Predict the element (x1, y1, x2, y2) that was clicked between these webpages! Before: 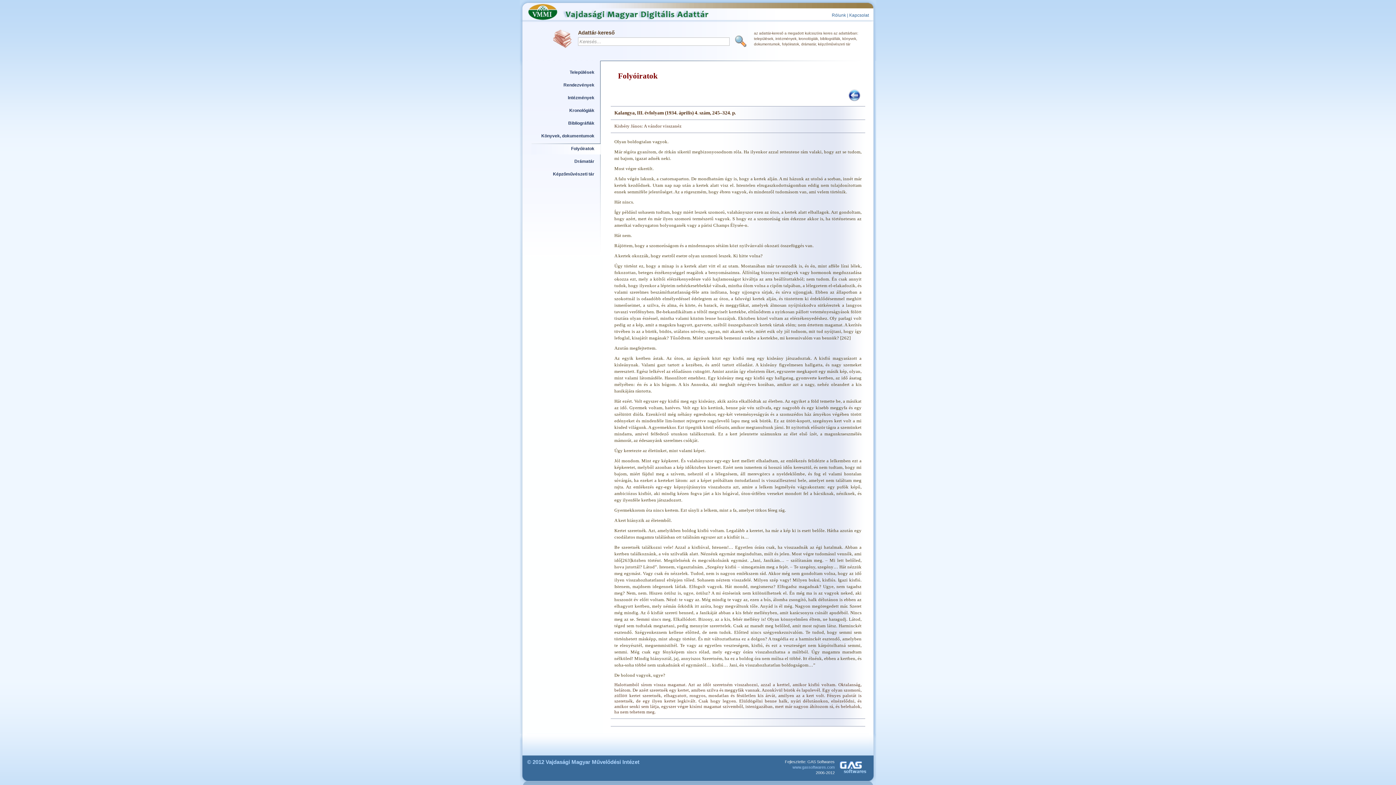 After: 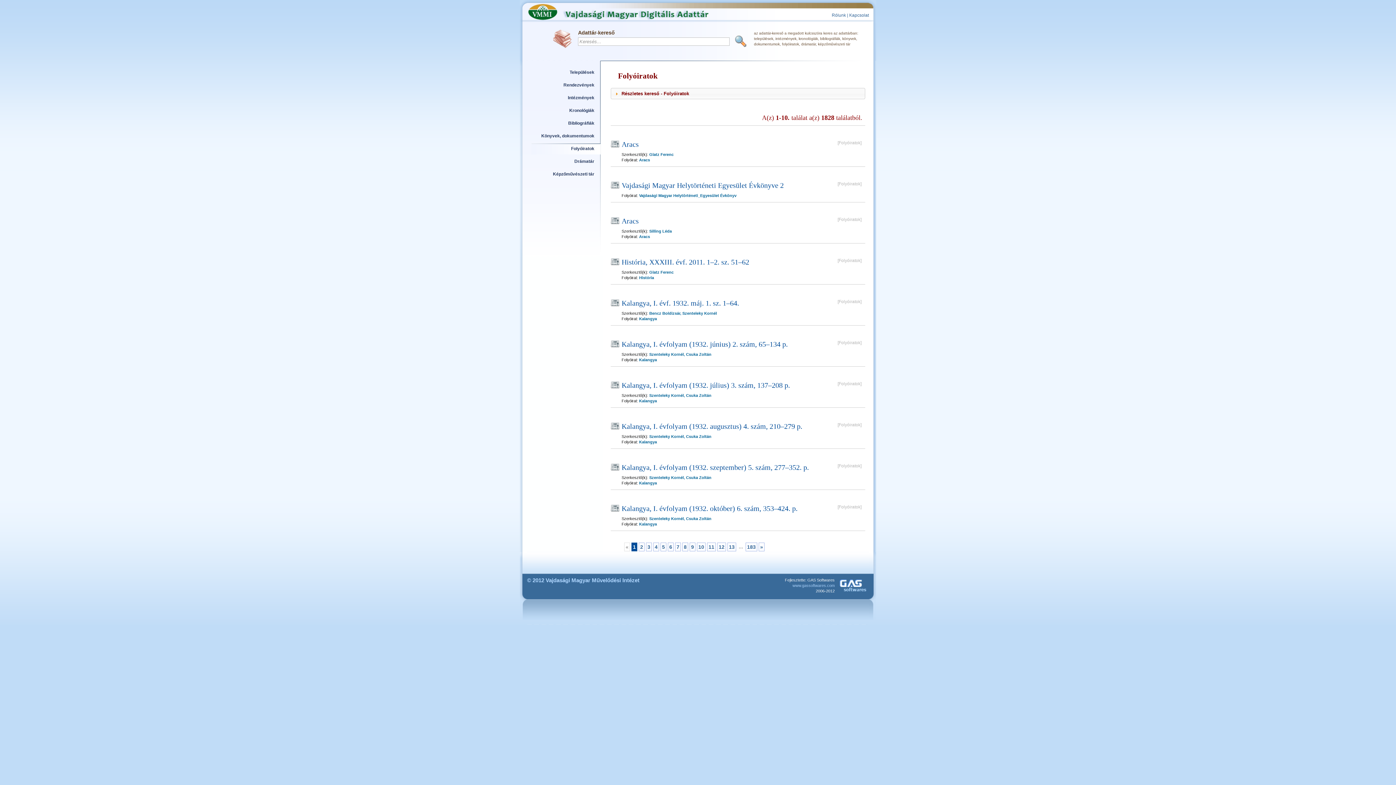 Action: bbox: (571, 146, 594, 151) label: Folyóiratok